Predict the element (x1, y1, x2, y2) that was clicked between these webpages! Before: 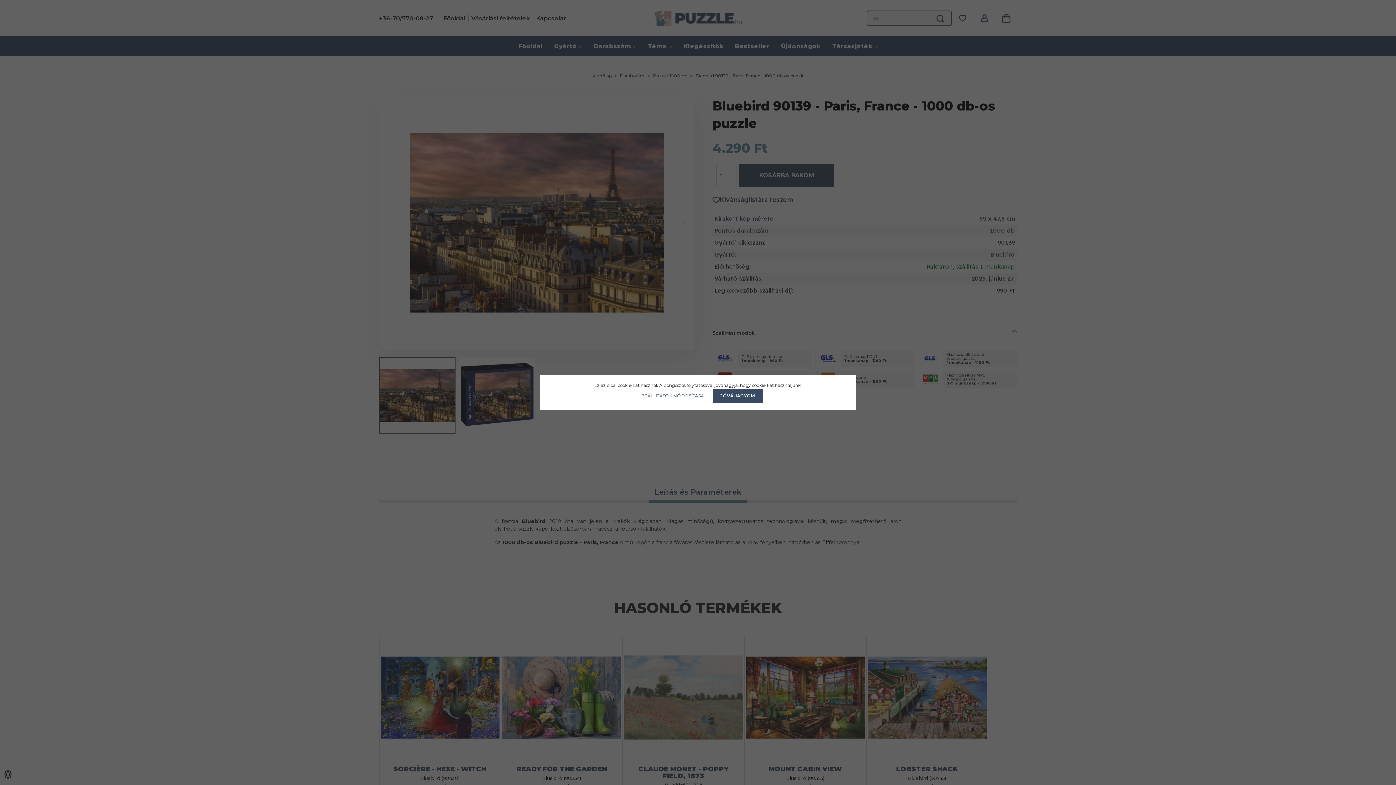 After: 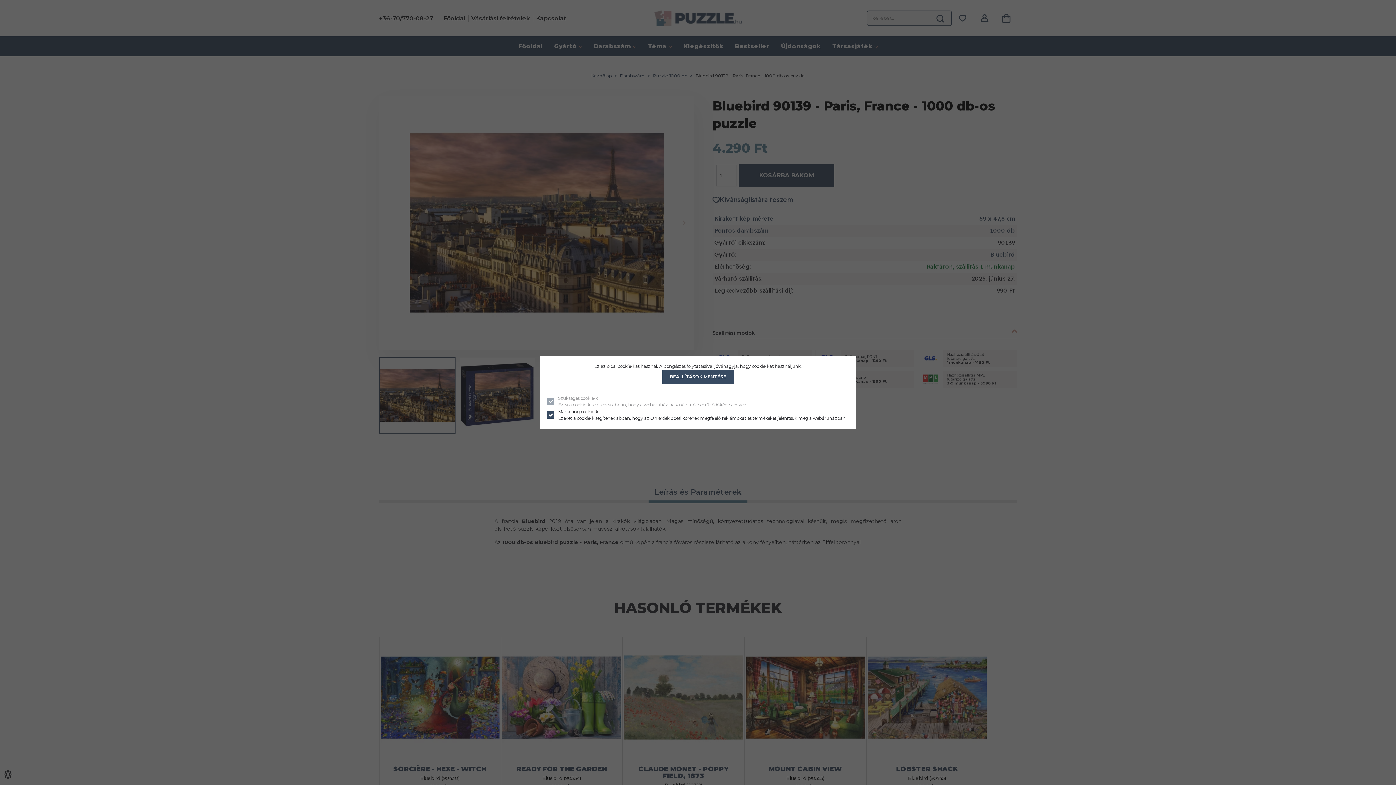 Action: bbox: (633, 388, 711, 403) label: BEÁLLÍTÁSOK MÓDOSÍTÁSA